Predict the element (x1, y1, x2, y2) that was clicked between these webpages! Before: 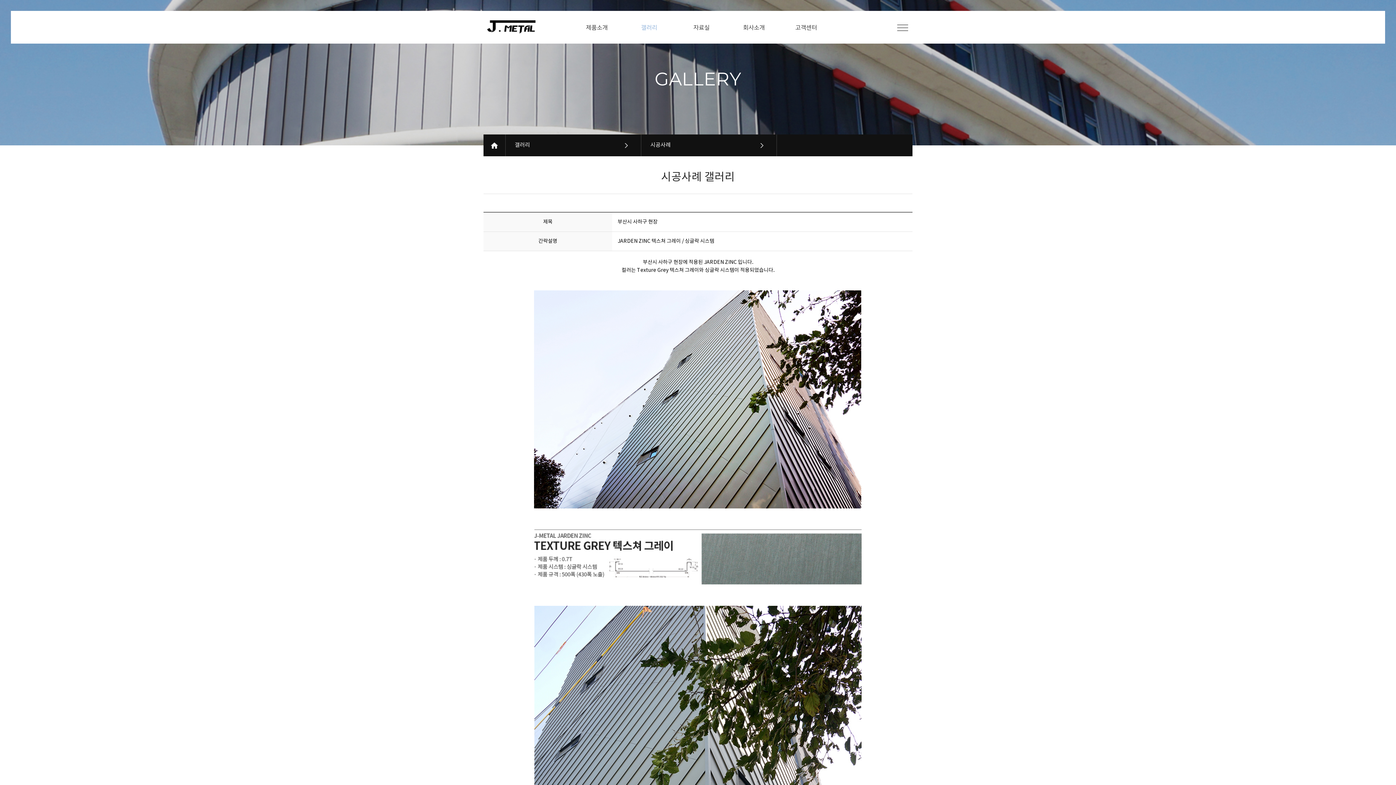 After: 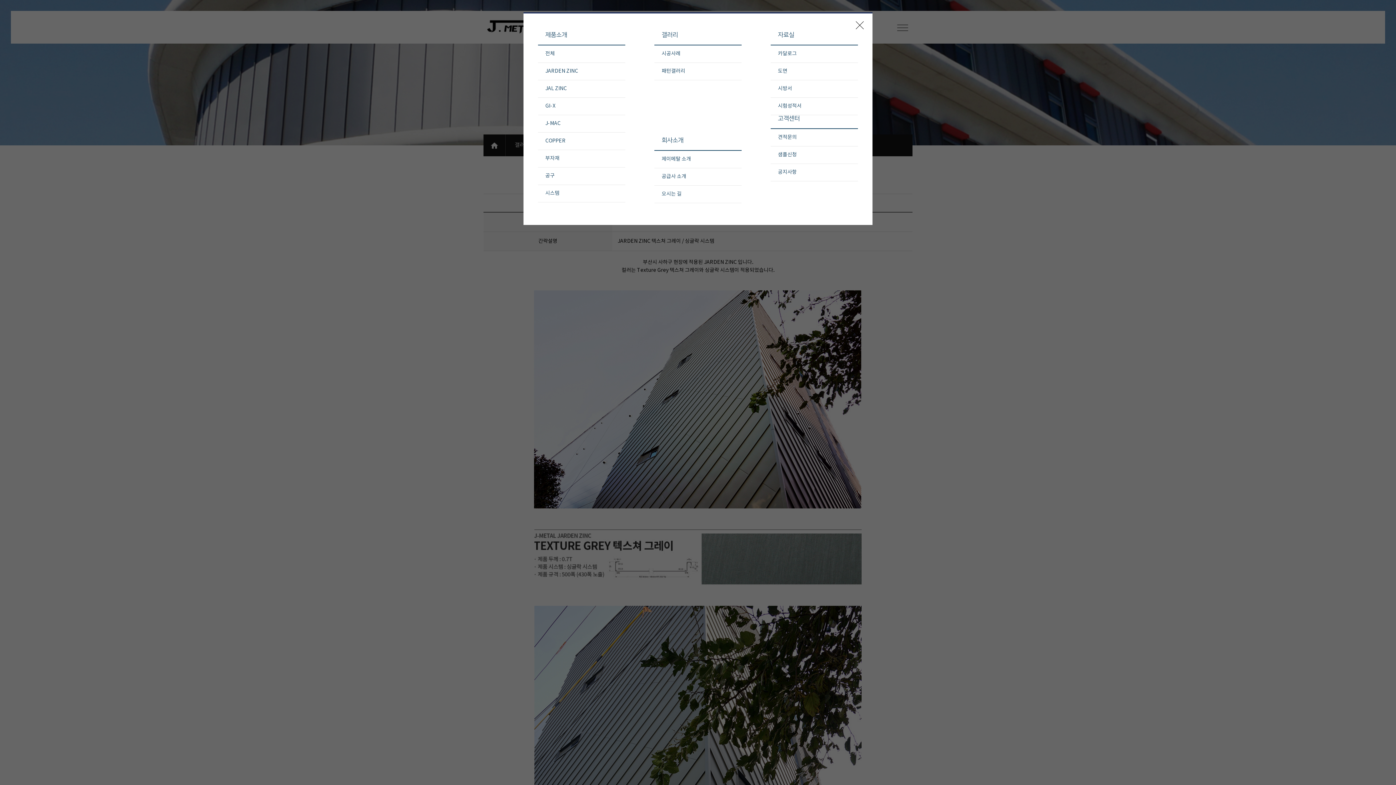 Action: bbox: (897, 21, 909, 33)